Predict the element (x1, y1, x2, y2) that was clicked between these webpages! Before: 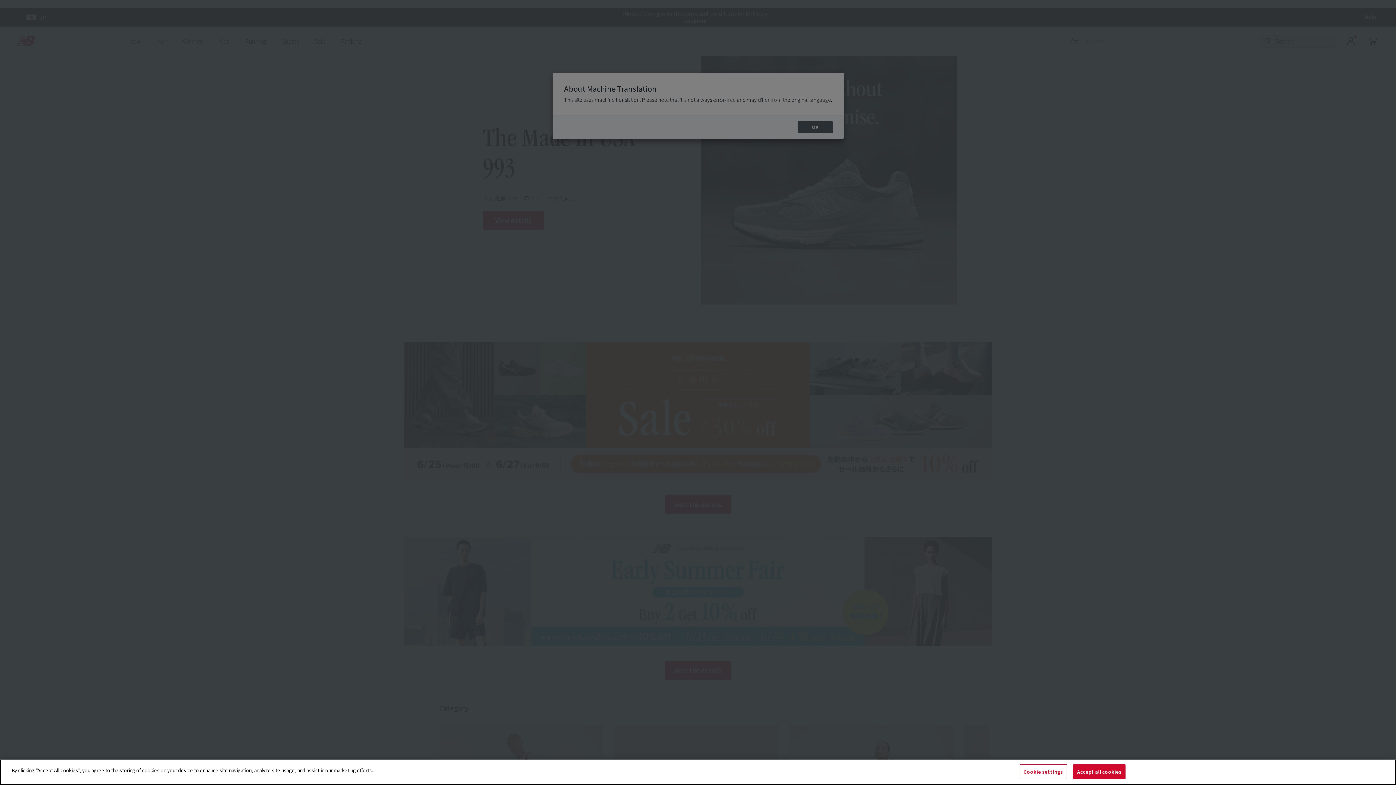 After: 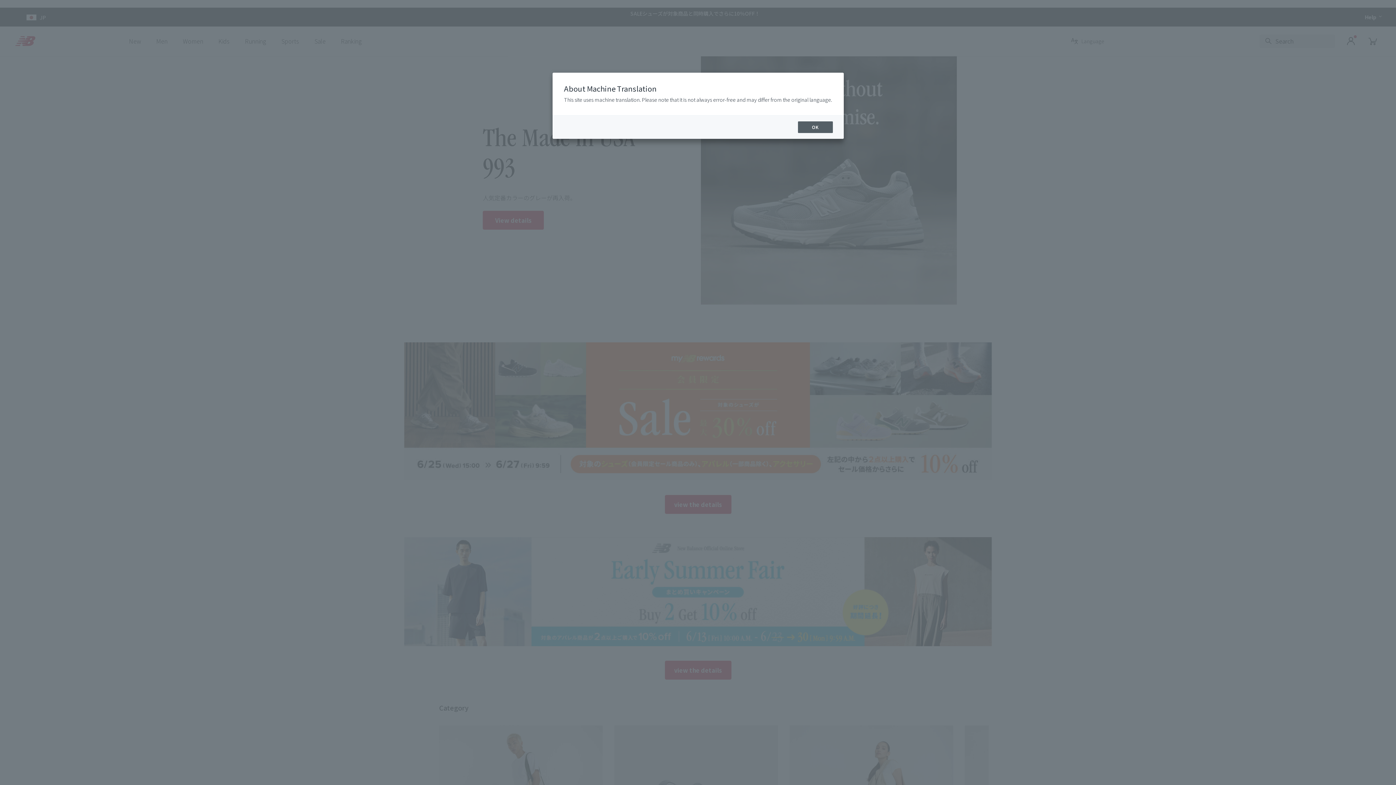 Action: label: Accept all cookies bbox: (1073, 764, 1125, 779)